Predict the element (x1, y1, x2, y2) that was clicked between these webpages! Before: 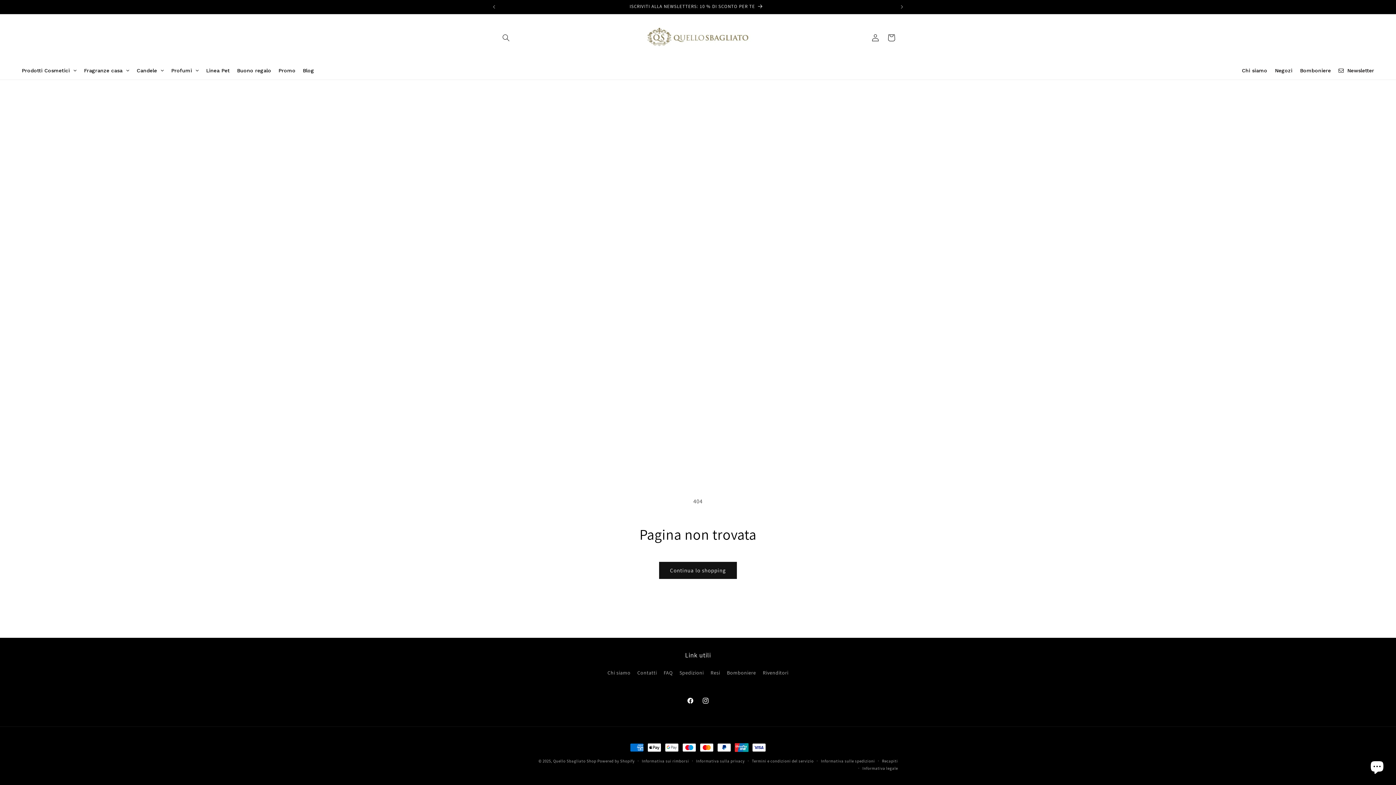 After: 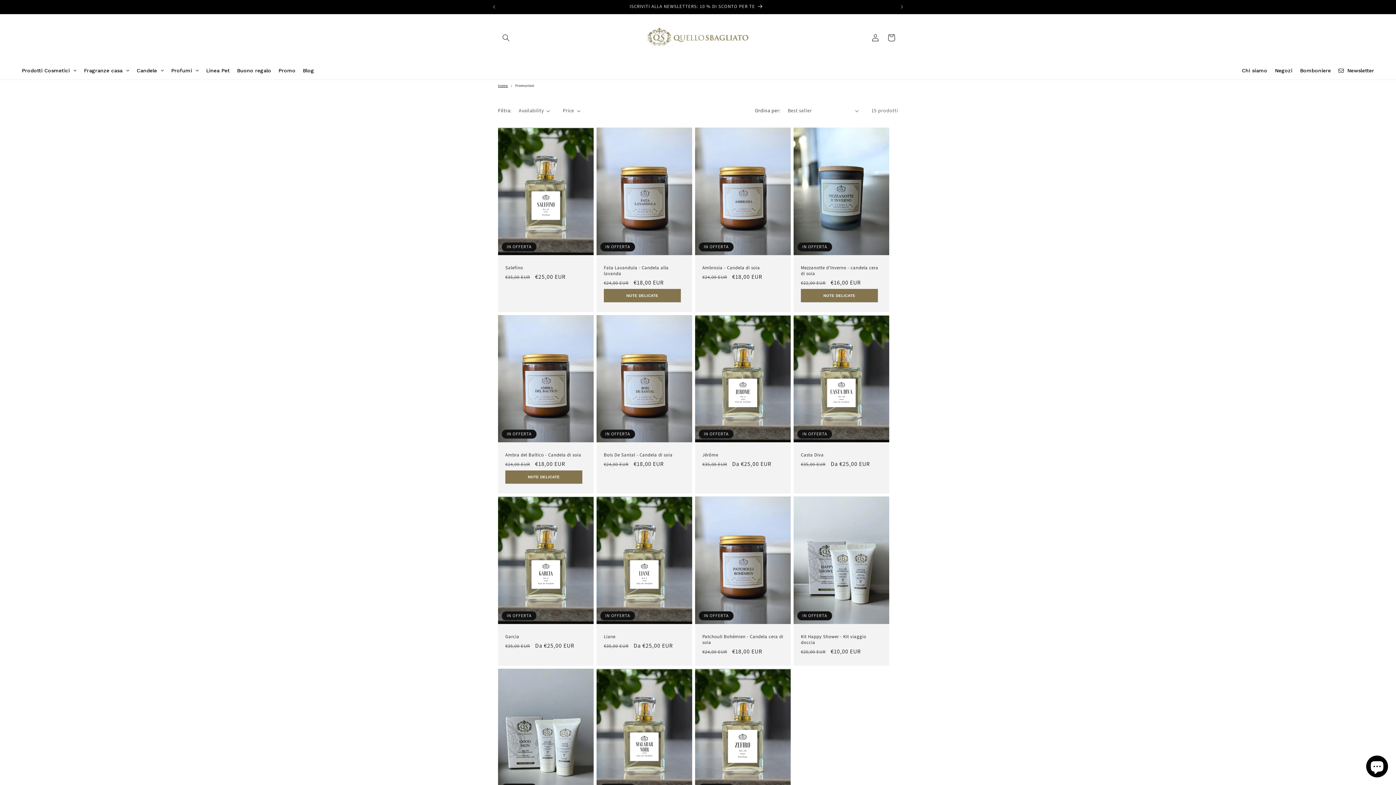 Action: label: Promo bbox: (274, 61, 299, 79)